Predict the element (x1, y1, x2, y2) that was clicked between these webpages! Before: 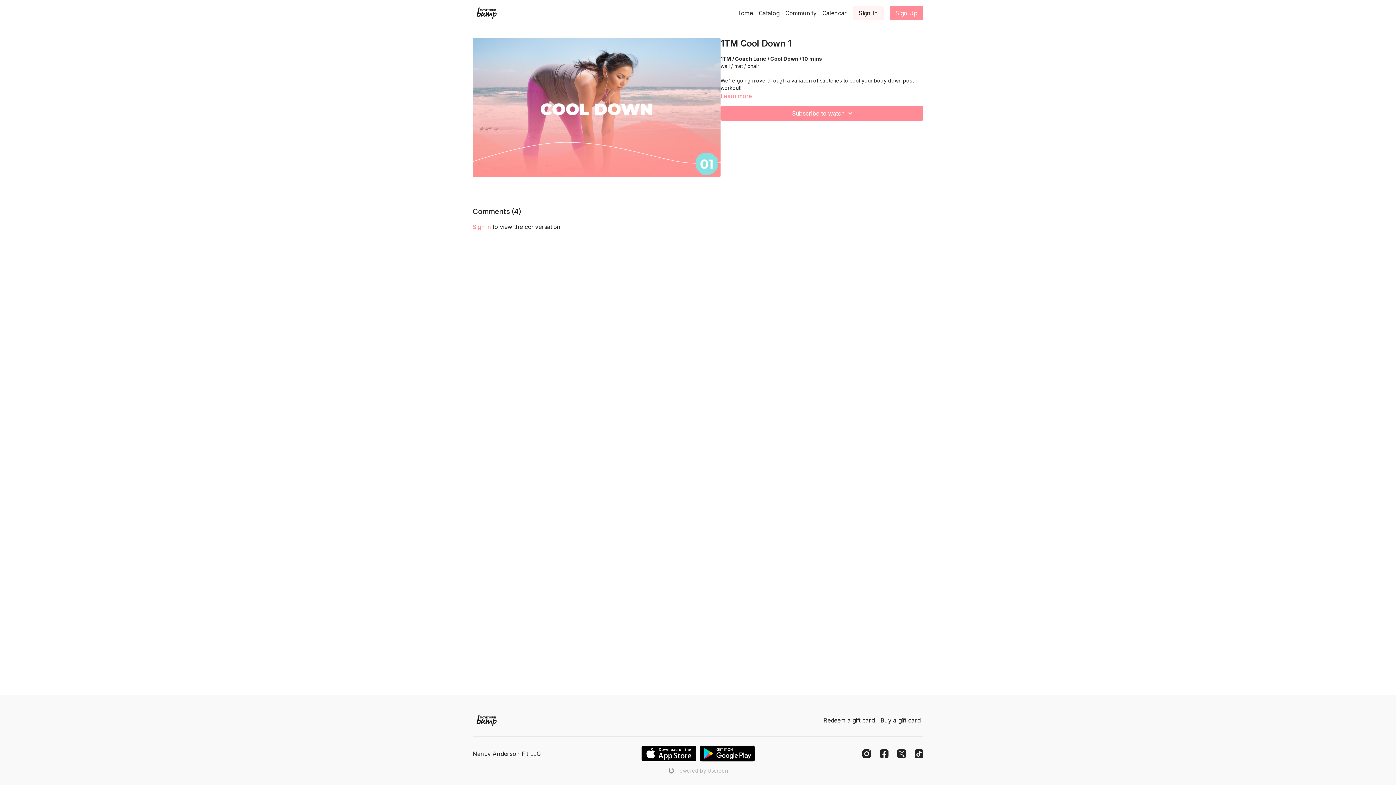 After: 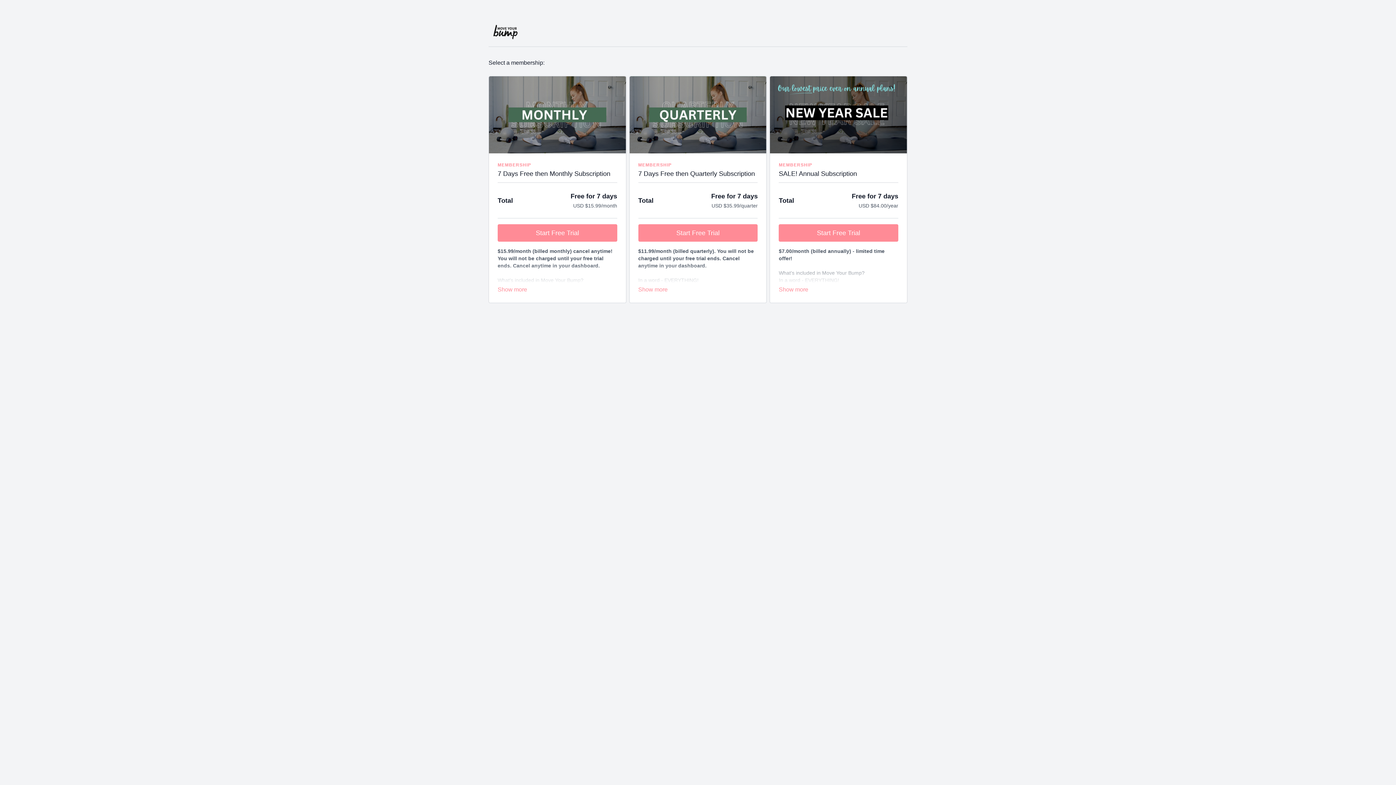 Action: bbox: (889, 5, 923, 20) label: Sign Up